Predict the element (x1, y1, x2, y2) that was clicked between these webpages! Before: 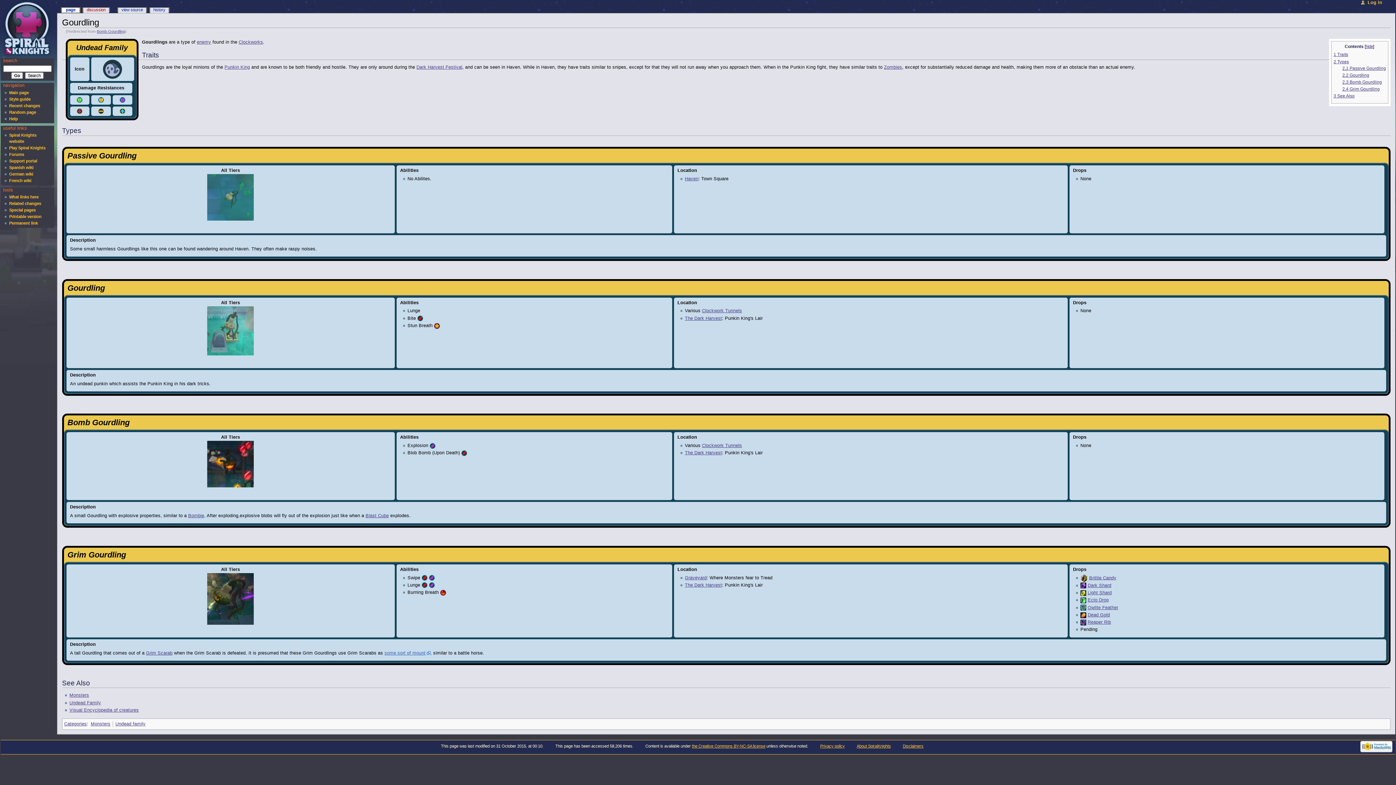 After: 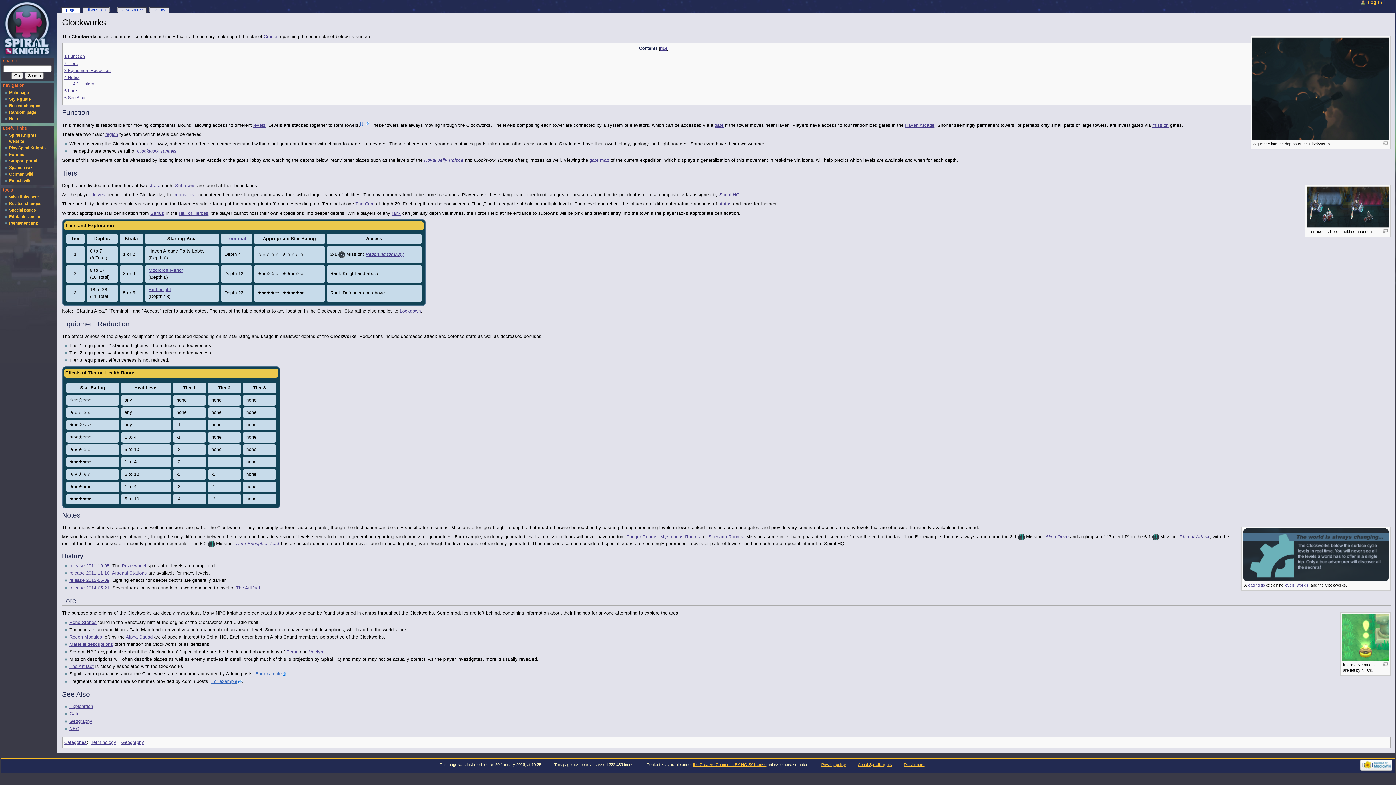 Action: label: Clockworks bbox: (238, 39, 263, 44)